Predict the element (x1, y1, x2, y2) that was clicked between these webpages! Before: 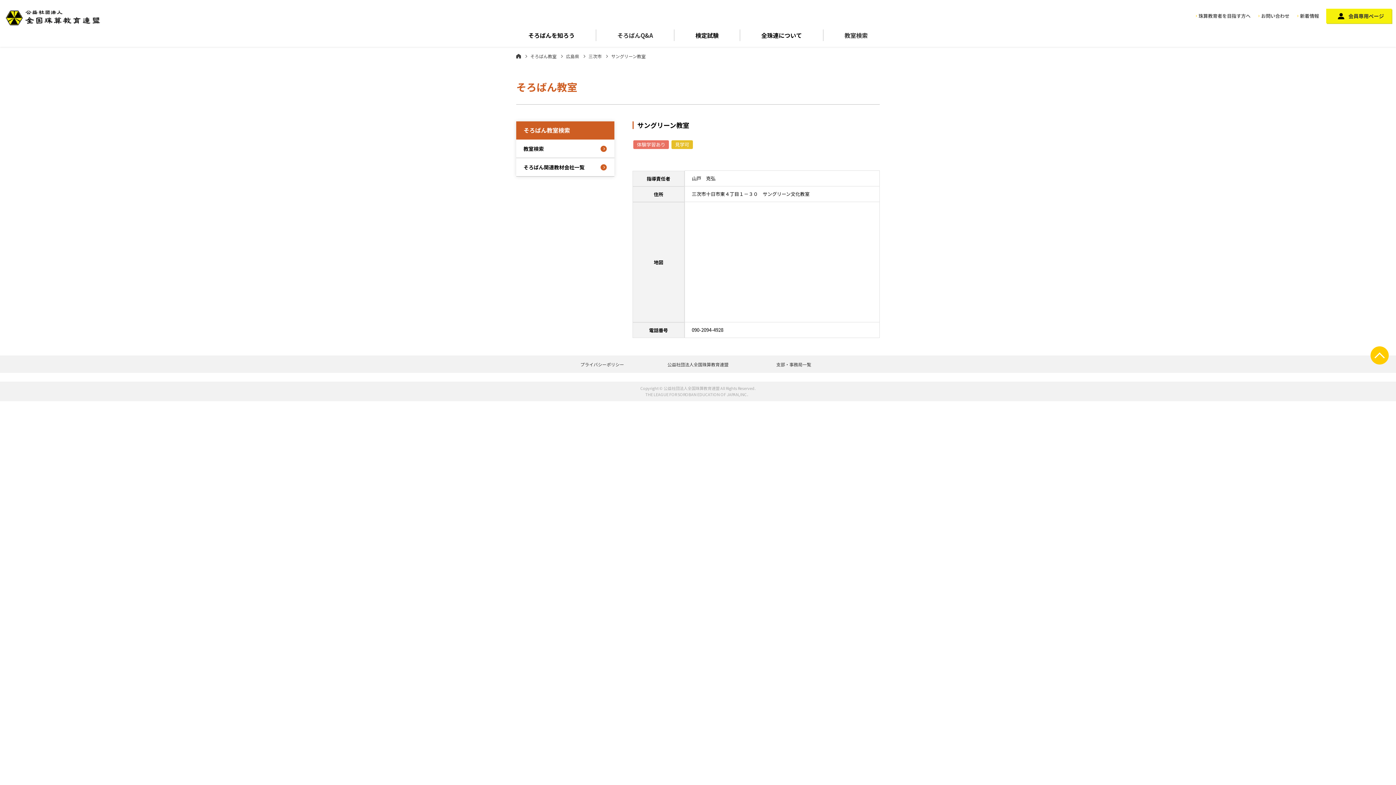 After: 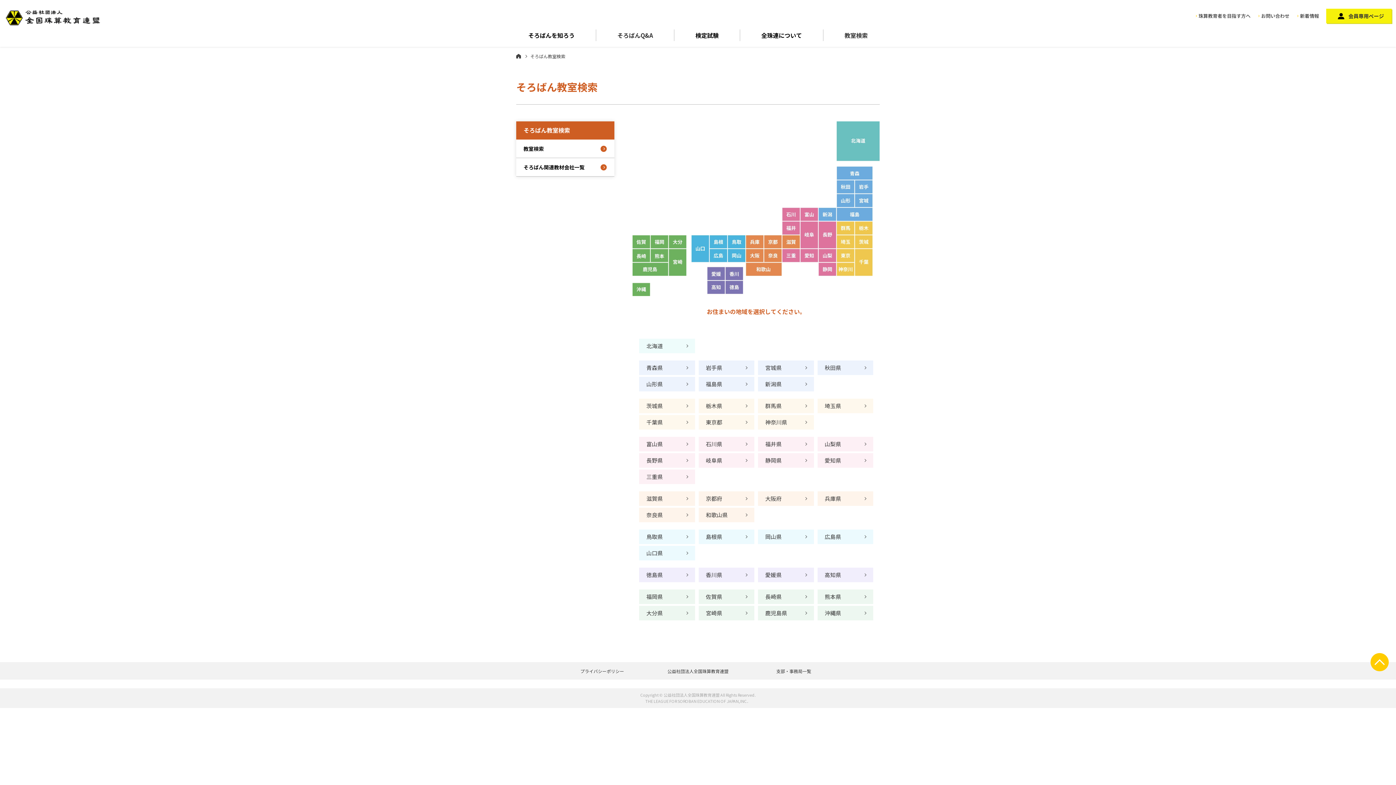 Action: label: 教室検索 bbox: (823, 29, 889, 41)